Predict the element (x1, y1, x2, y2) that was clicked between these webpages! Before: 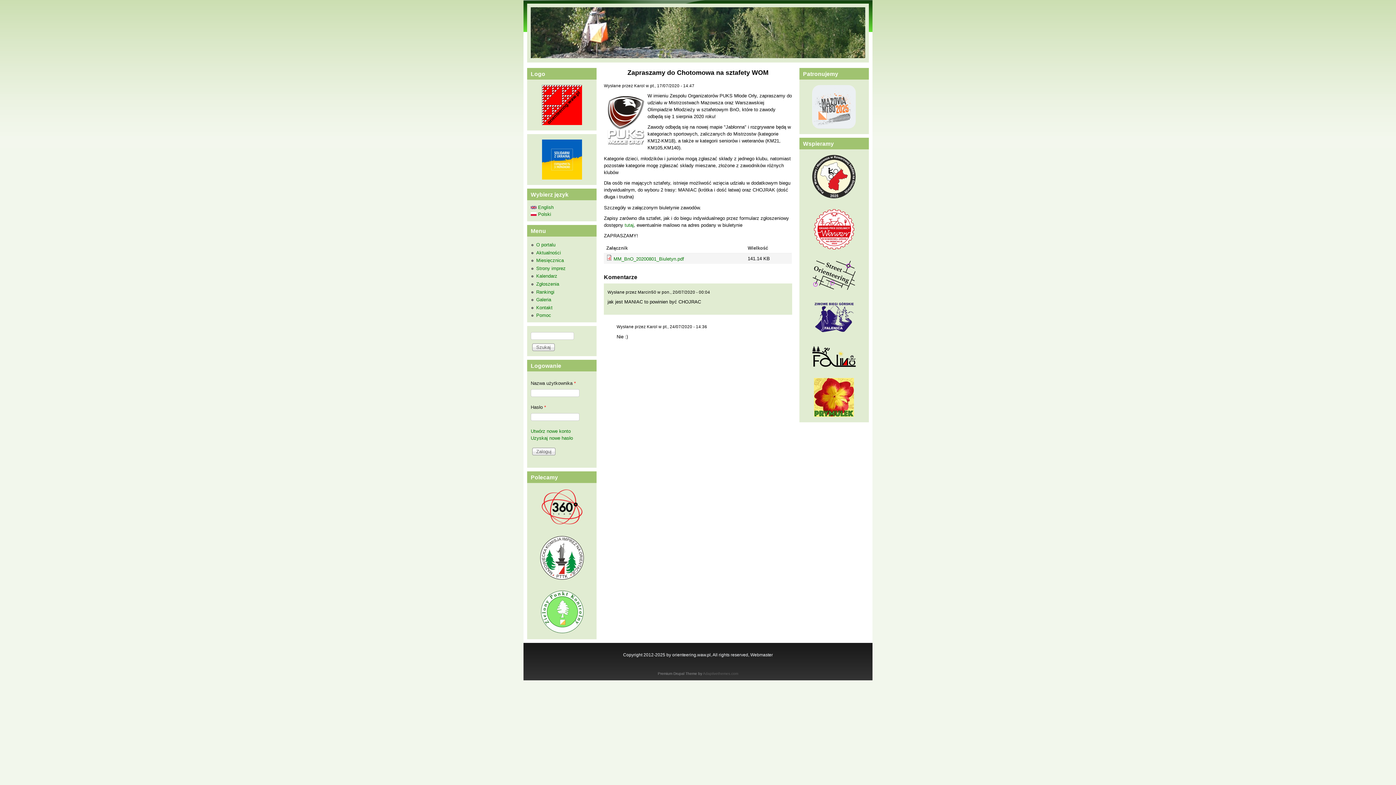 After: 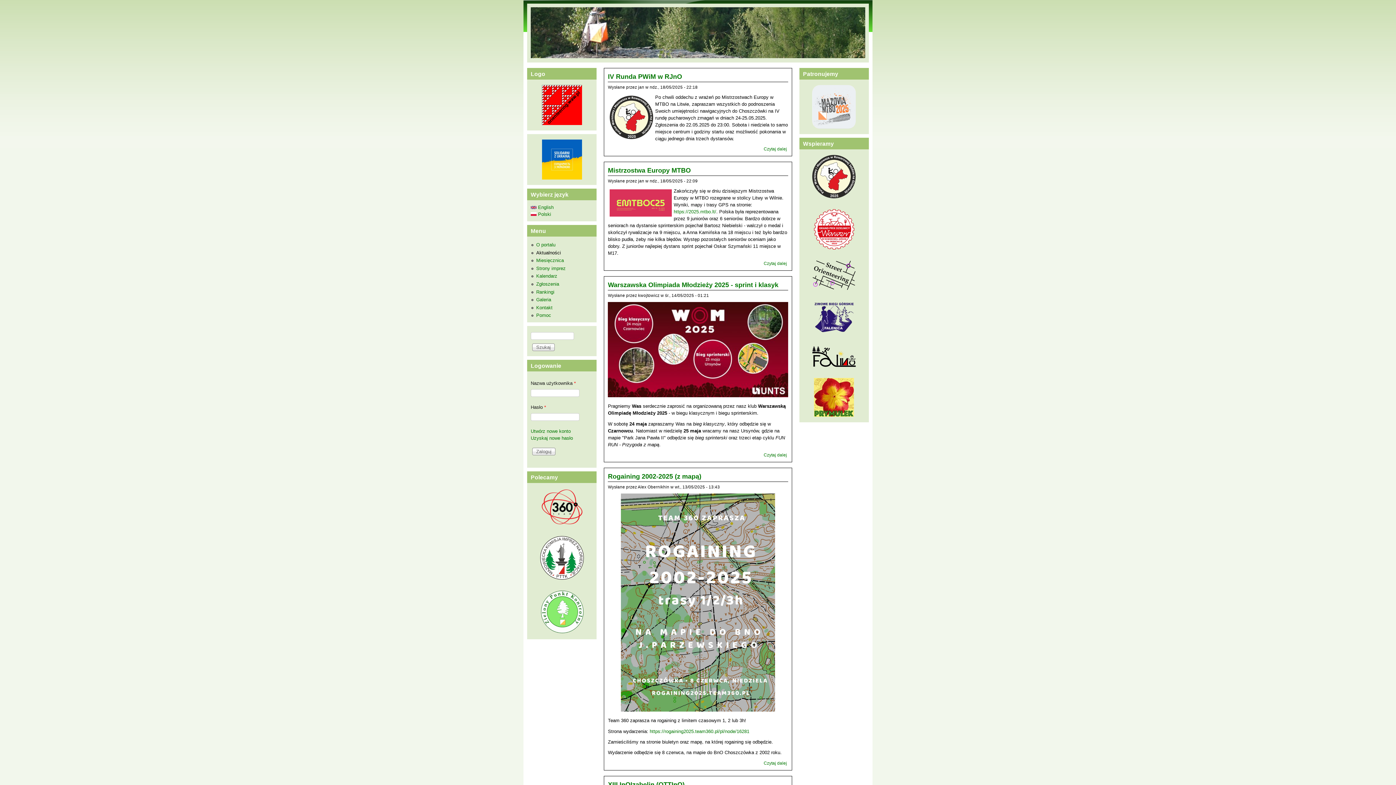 Action: bbox: (536, 250, 561, 255) label: Aktualności